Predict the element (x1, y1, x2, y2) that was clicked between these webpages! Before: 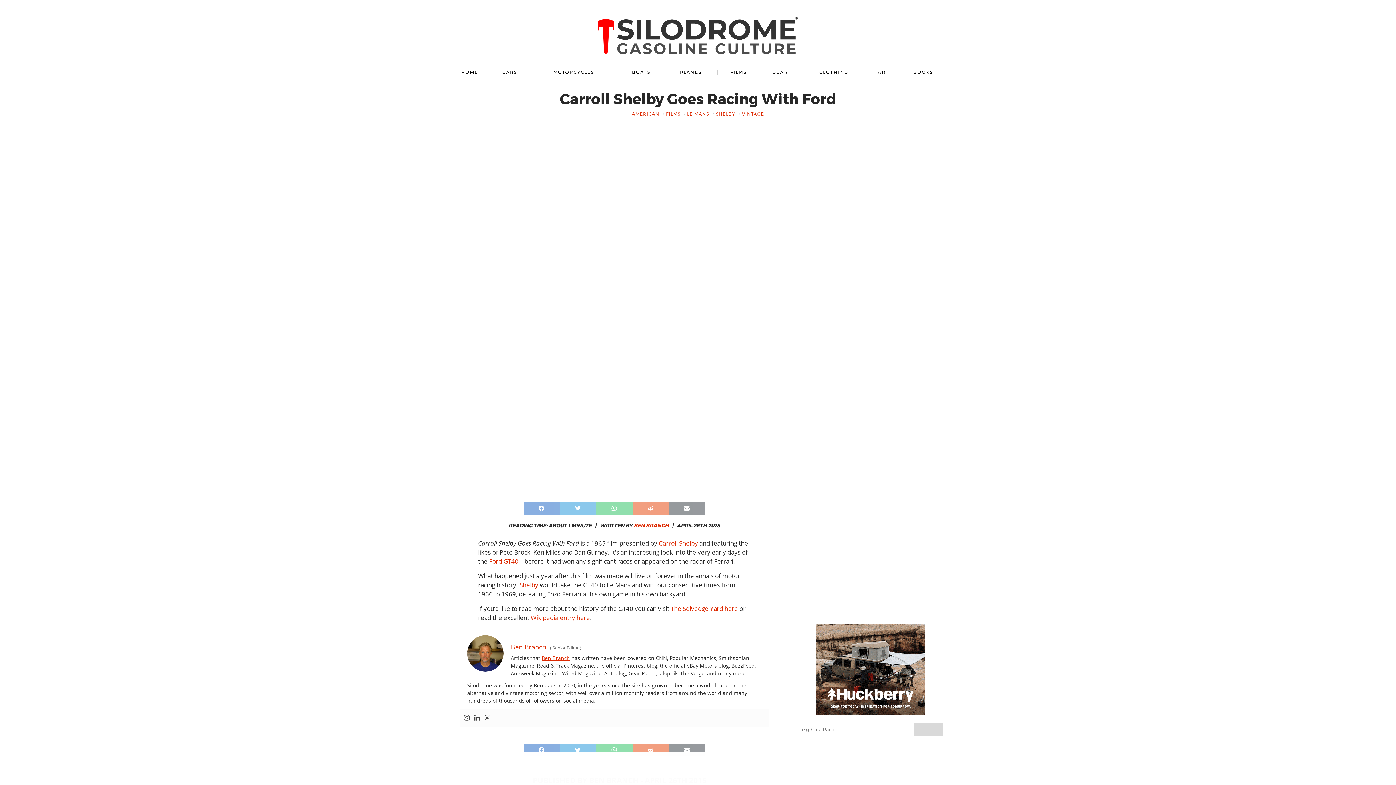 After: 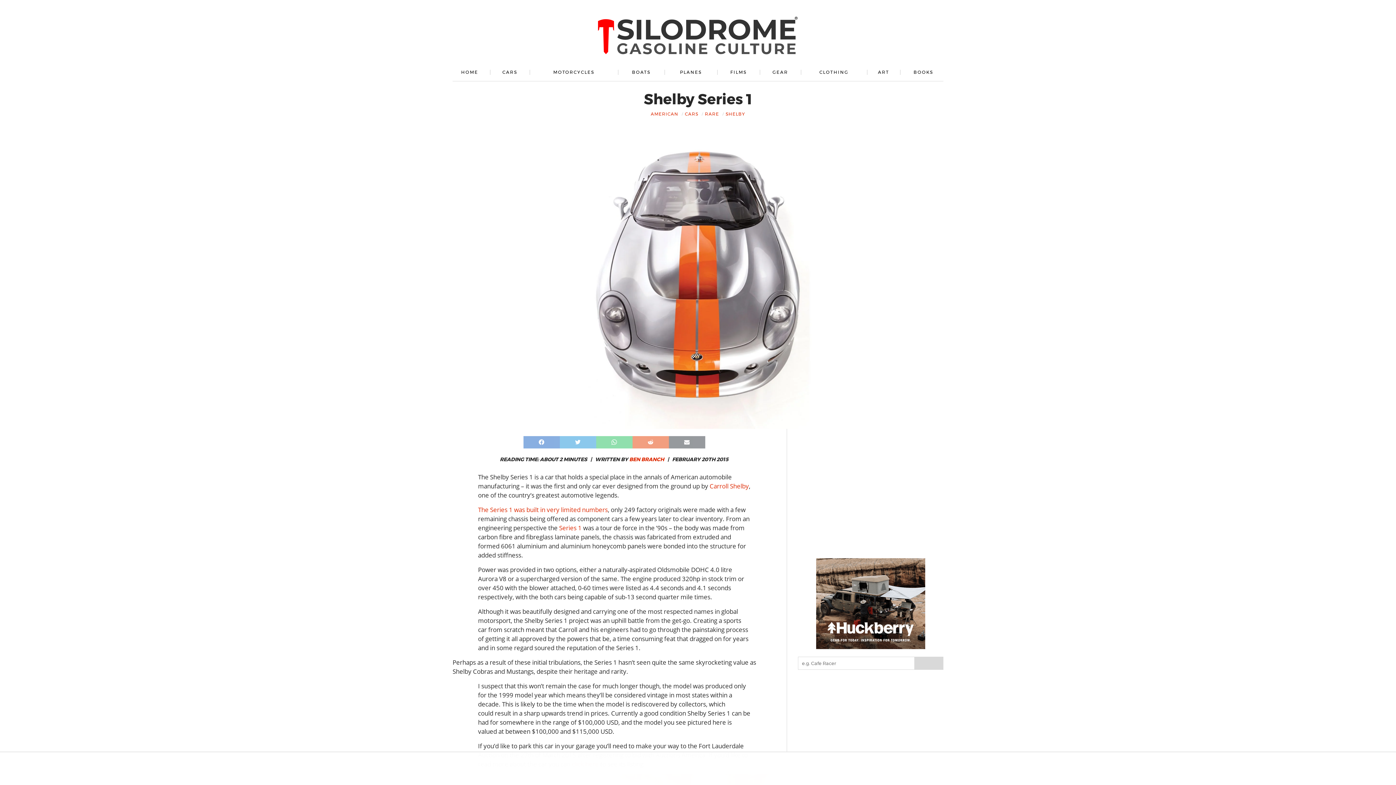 Action: bbox: (519, 580, 538, 589) label: Shelby